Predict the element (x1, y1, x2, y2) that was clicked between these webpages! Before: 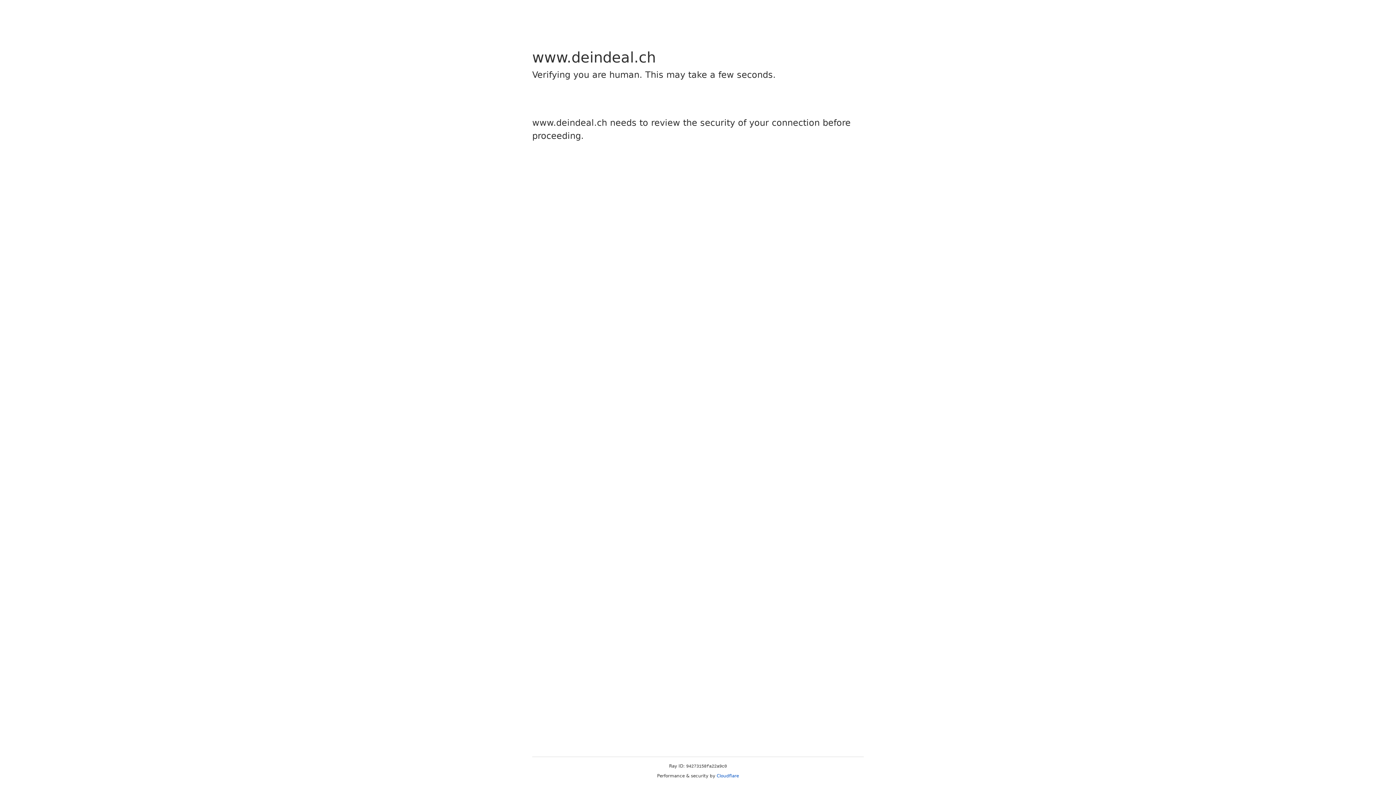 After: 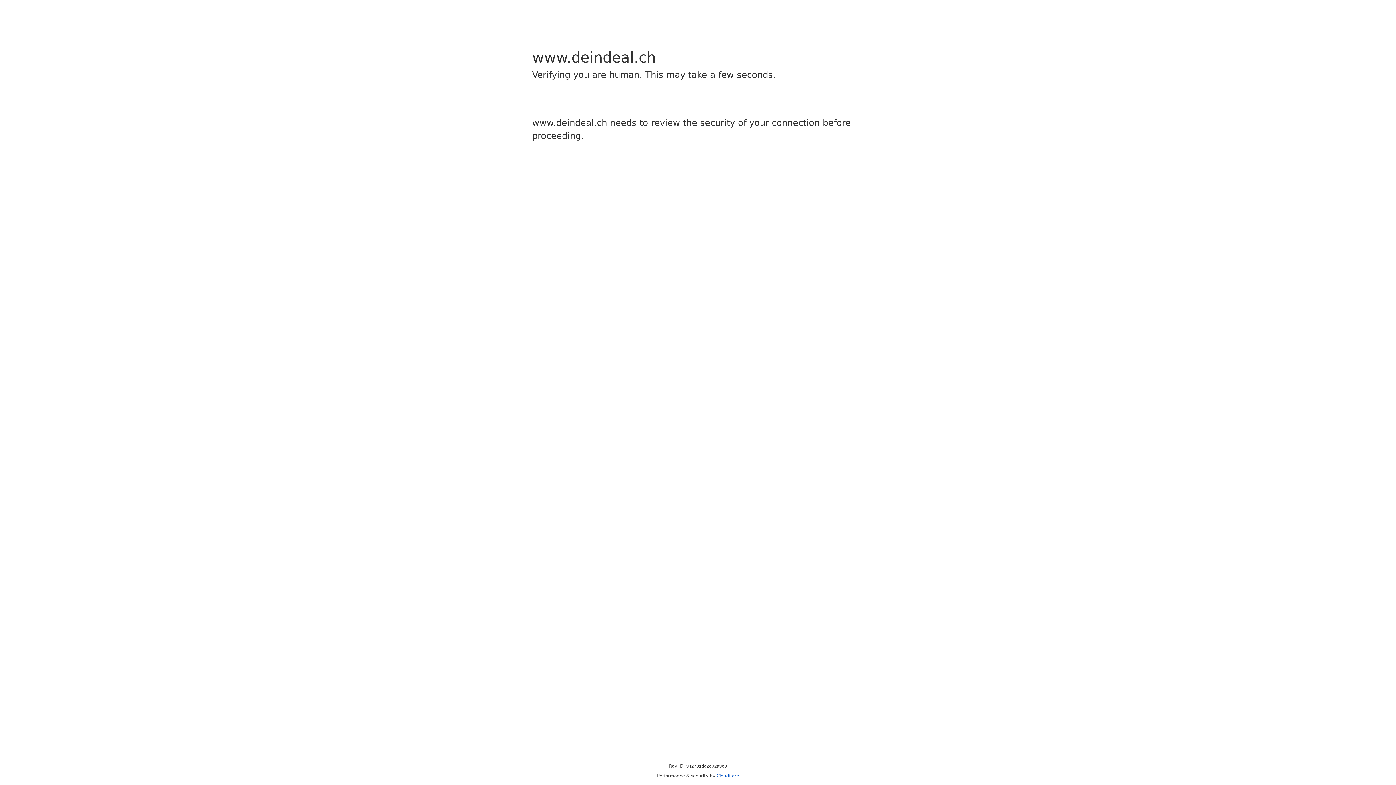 Action: bbox: (716, 773, 739, 778) label: Cloudflare